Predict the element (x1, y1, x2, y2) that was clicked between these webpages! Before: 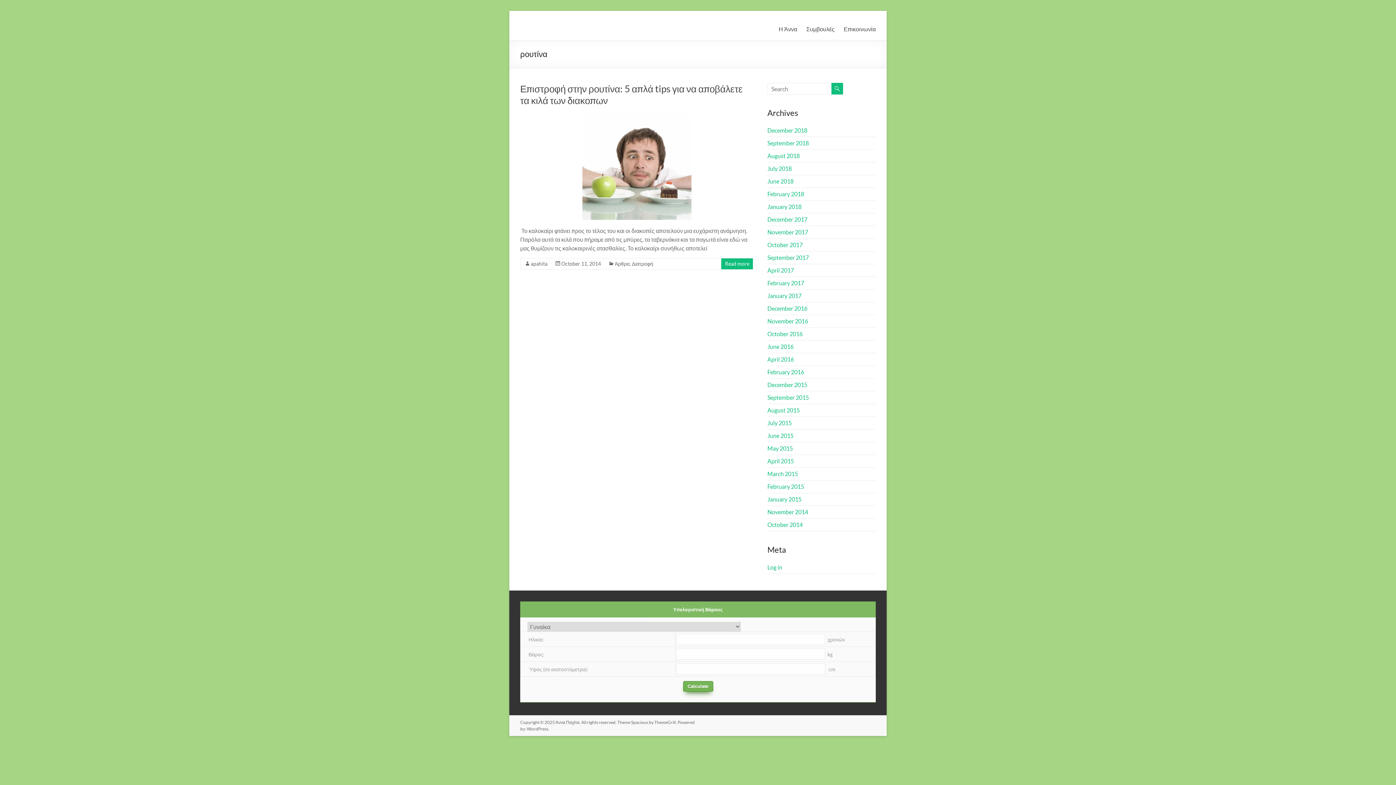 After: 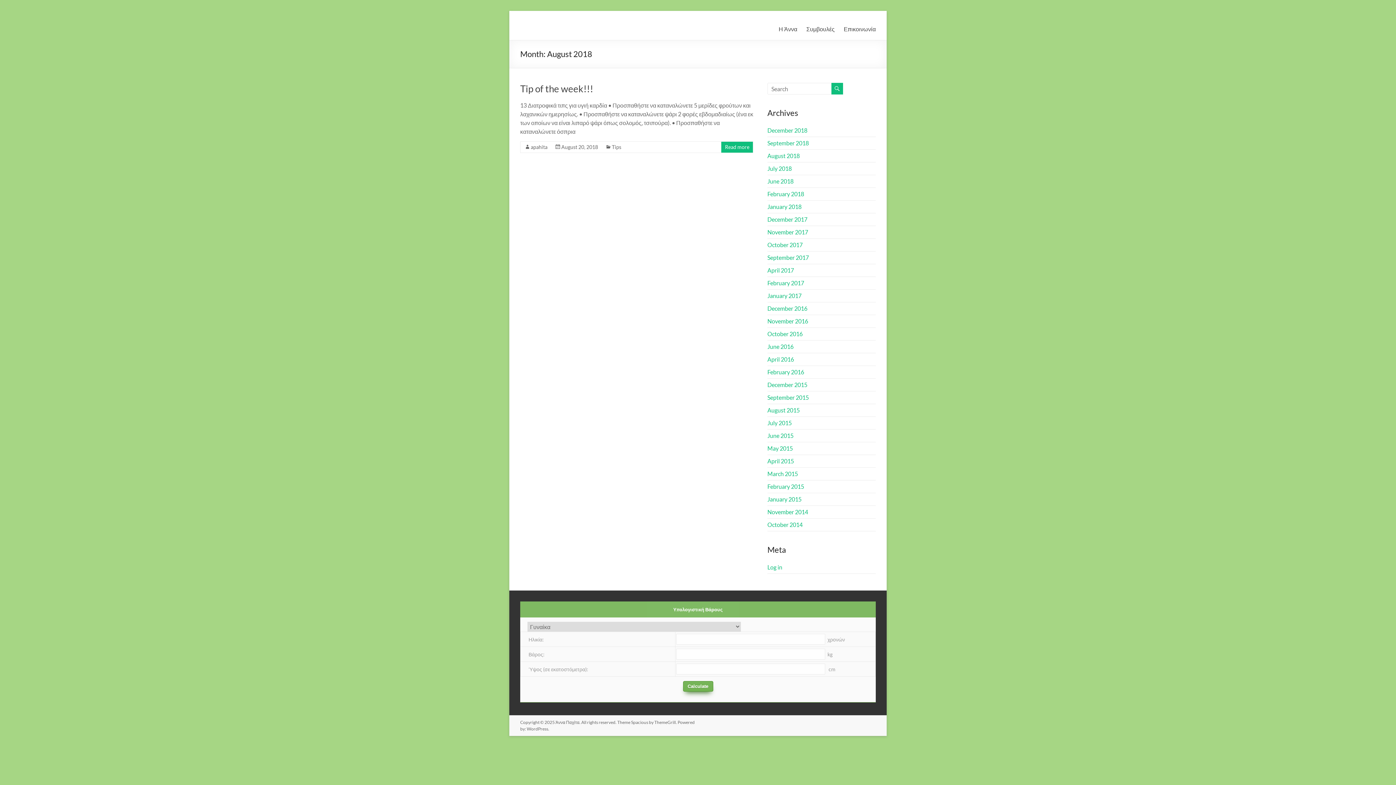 Action: label: August 2018 bbox: (767, 152, 799, 159)